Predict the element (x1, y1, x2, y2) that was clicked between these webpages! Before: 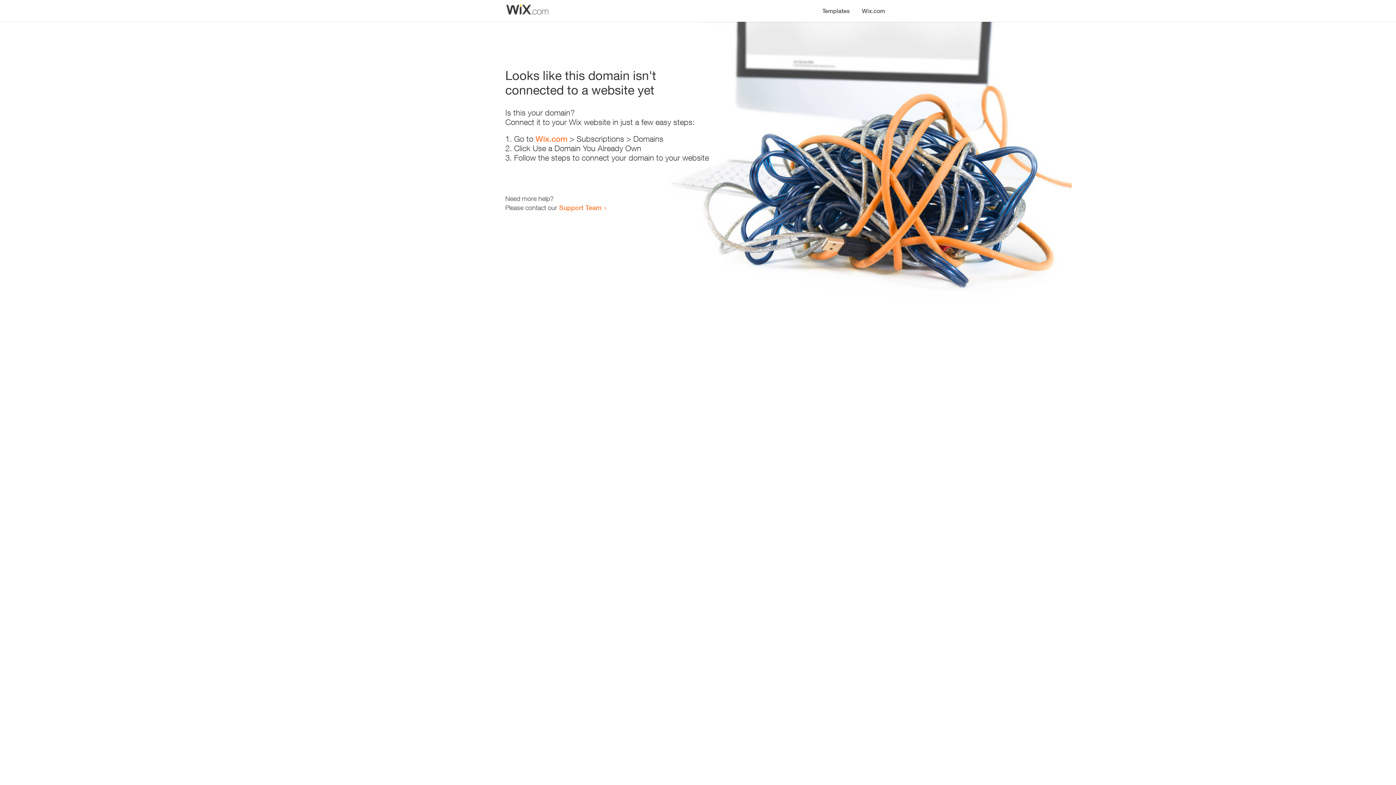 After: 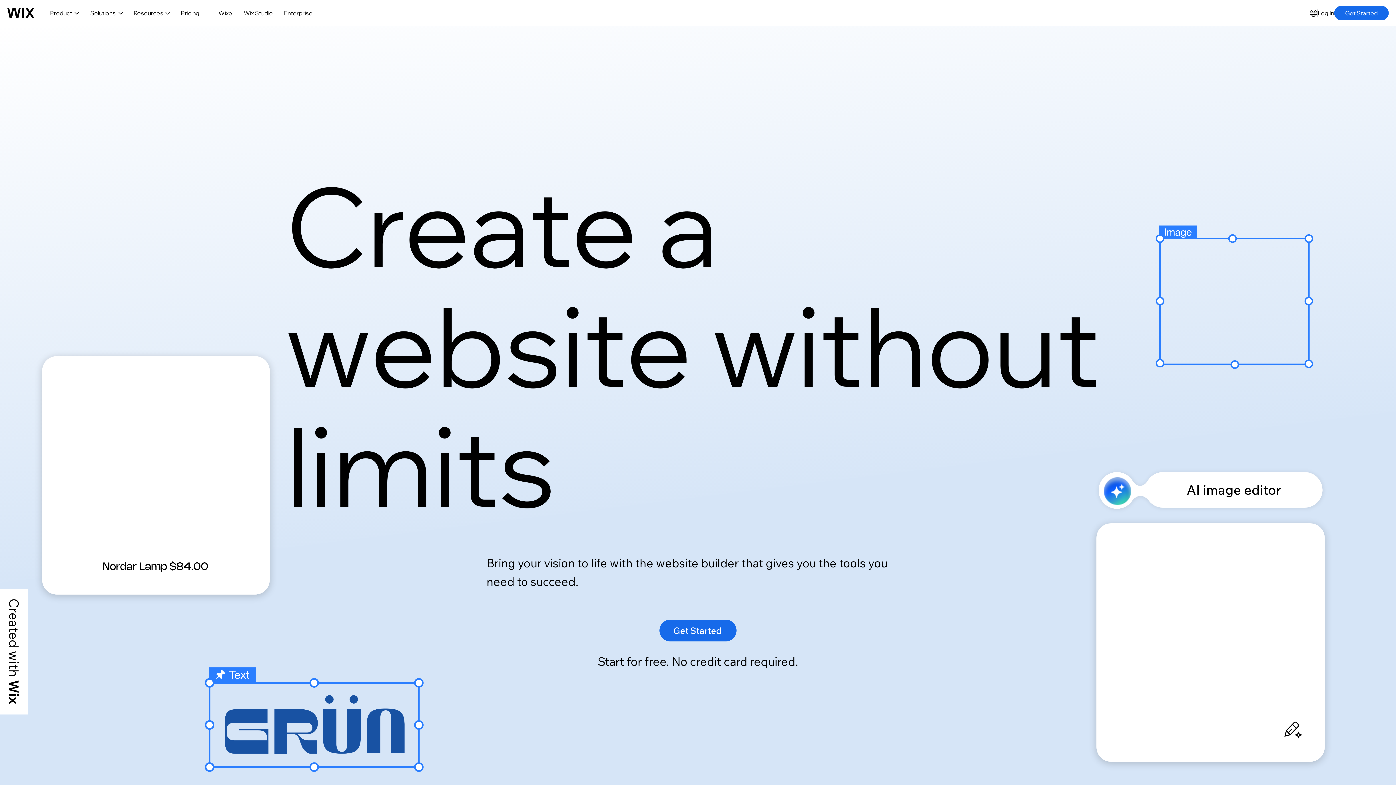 Action: bbox: (535, 134, 567, 143) label: Wix.com